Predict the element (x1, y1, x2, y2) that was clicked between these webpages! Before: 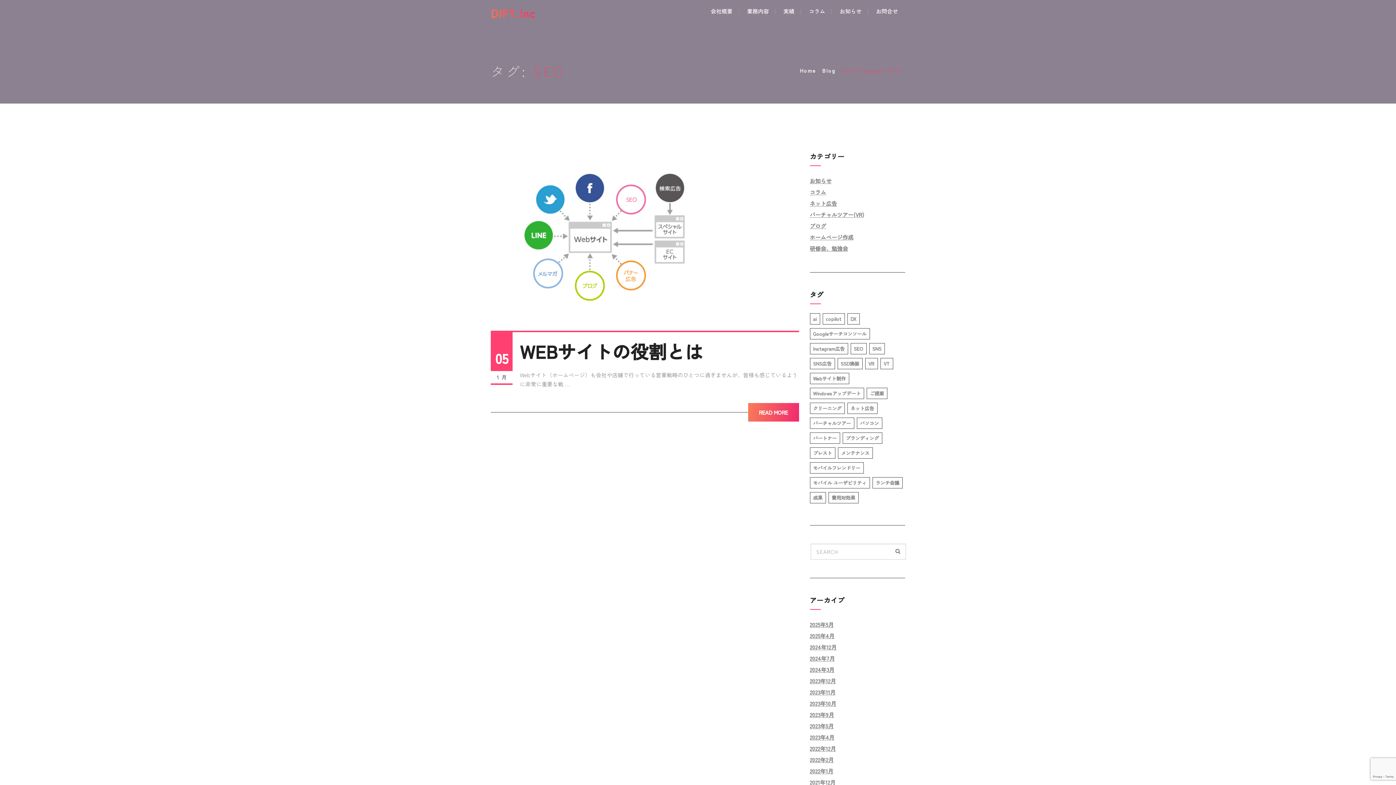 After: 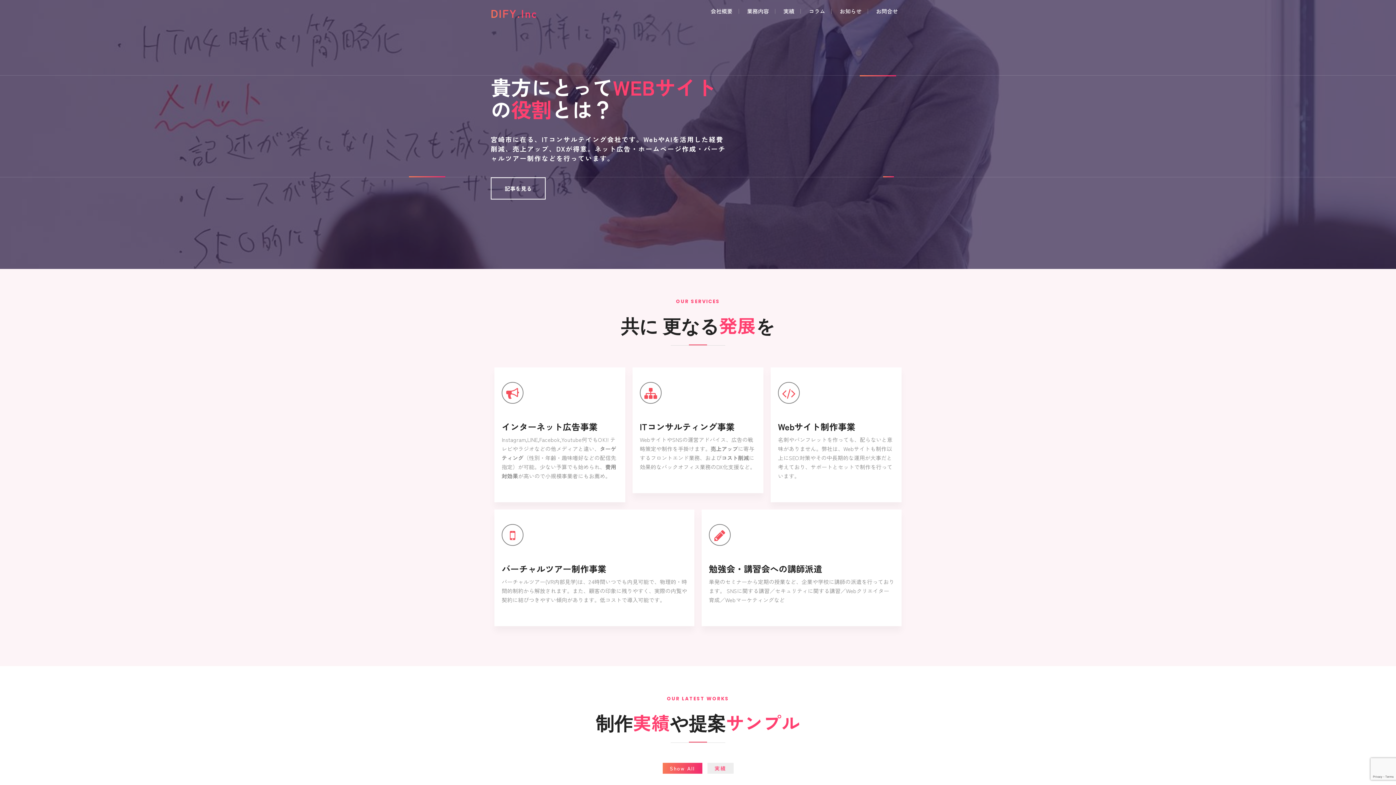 Action: label: 2025年5月 bbox: (810, 621, 834, 628)